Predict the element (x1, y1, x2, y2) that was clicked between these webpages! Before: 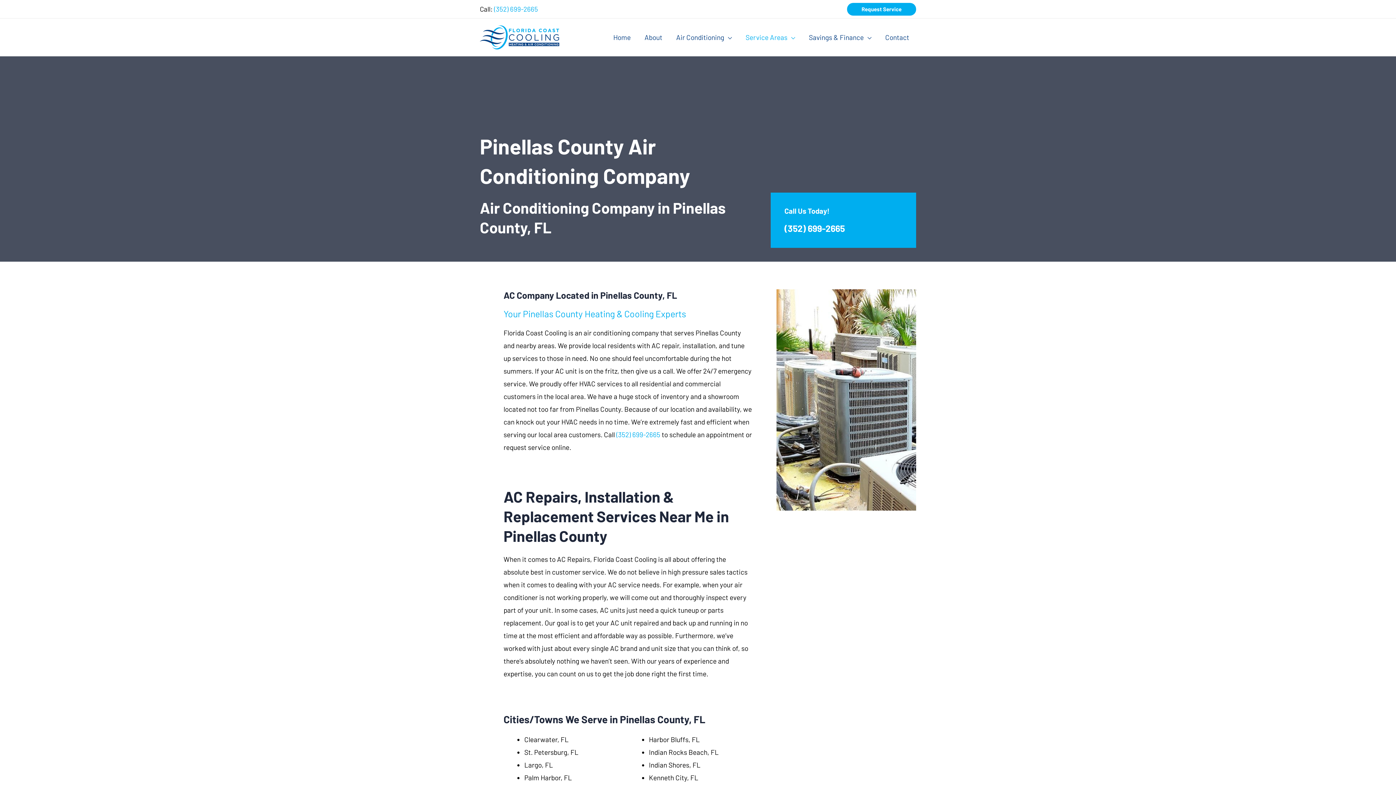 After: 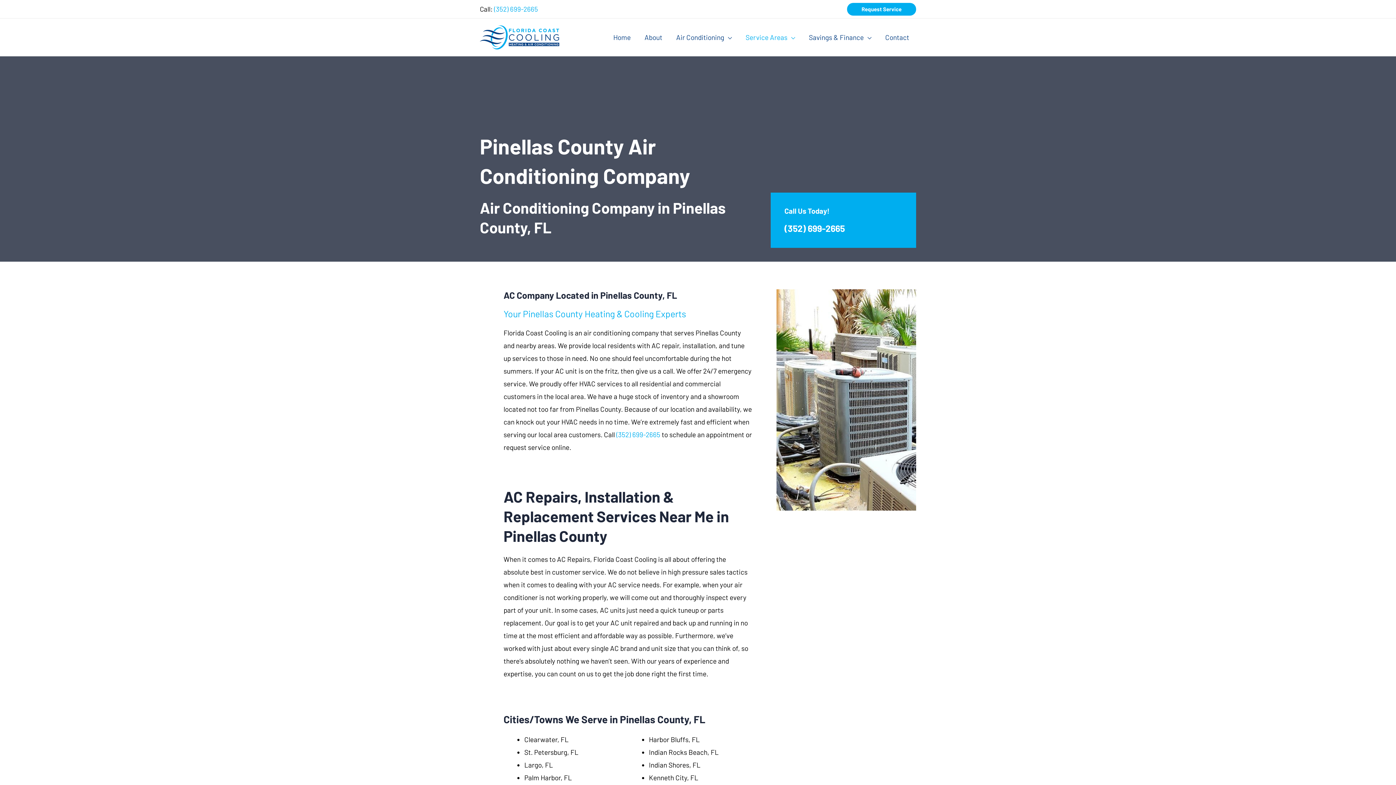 Action: bbox: (711, 6, 717, 13) label: Yelp